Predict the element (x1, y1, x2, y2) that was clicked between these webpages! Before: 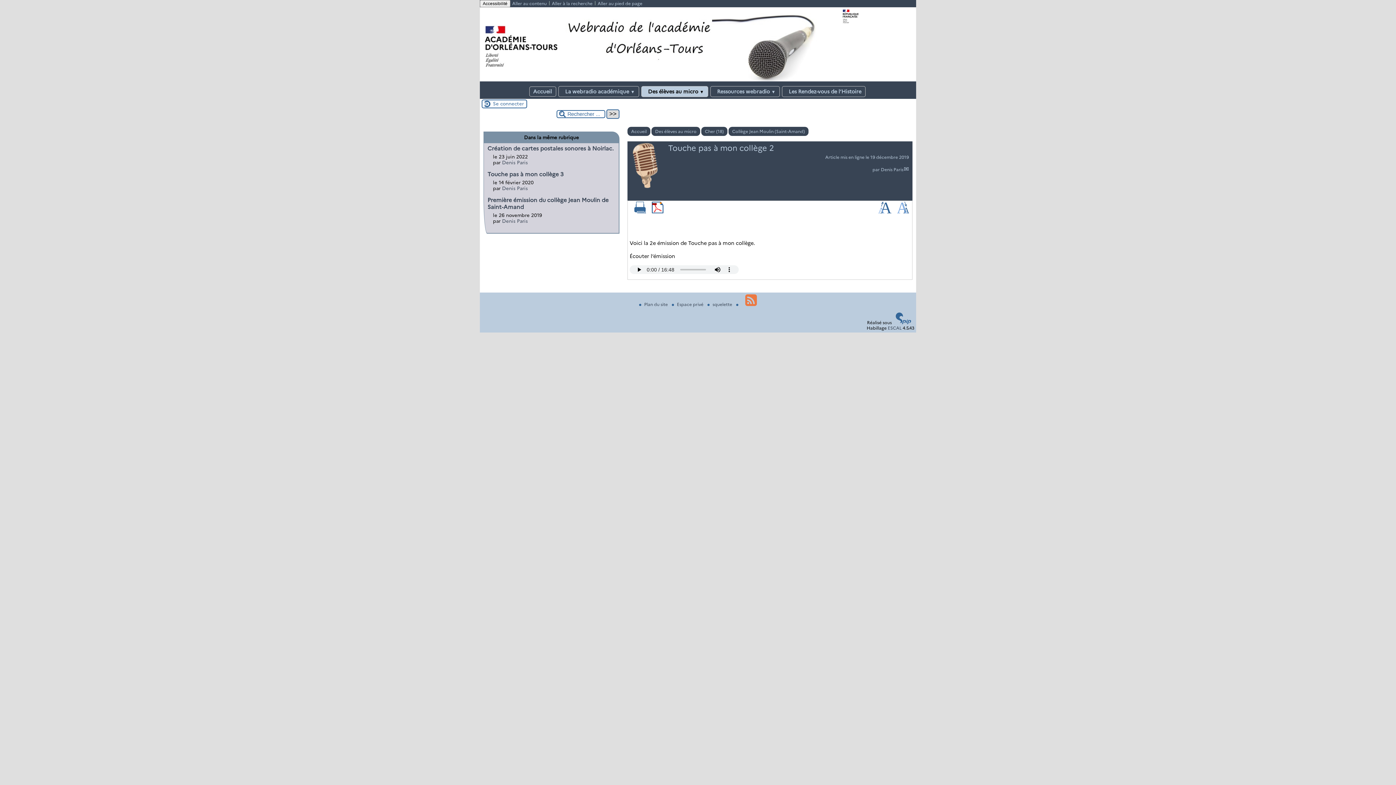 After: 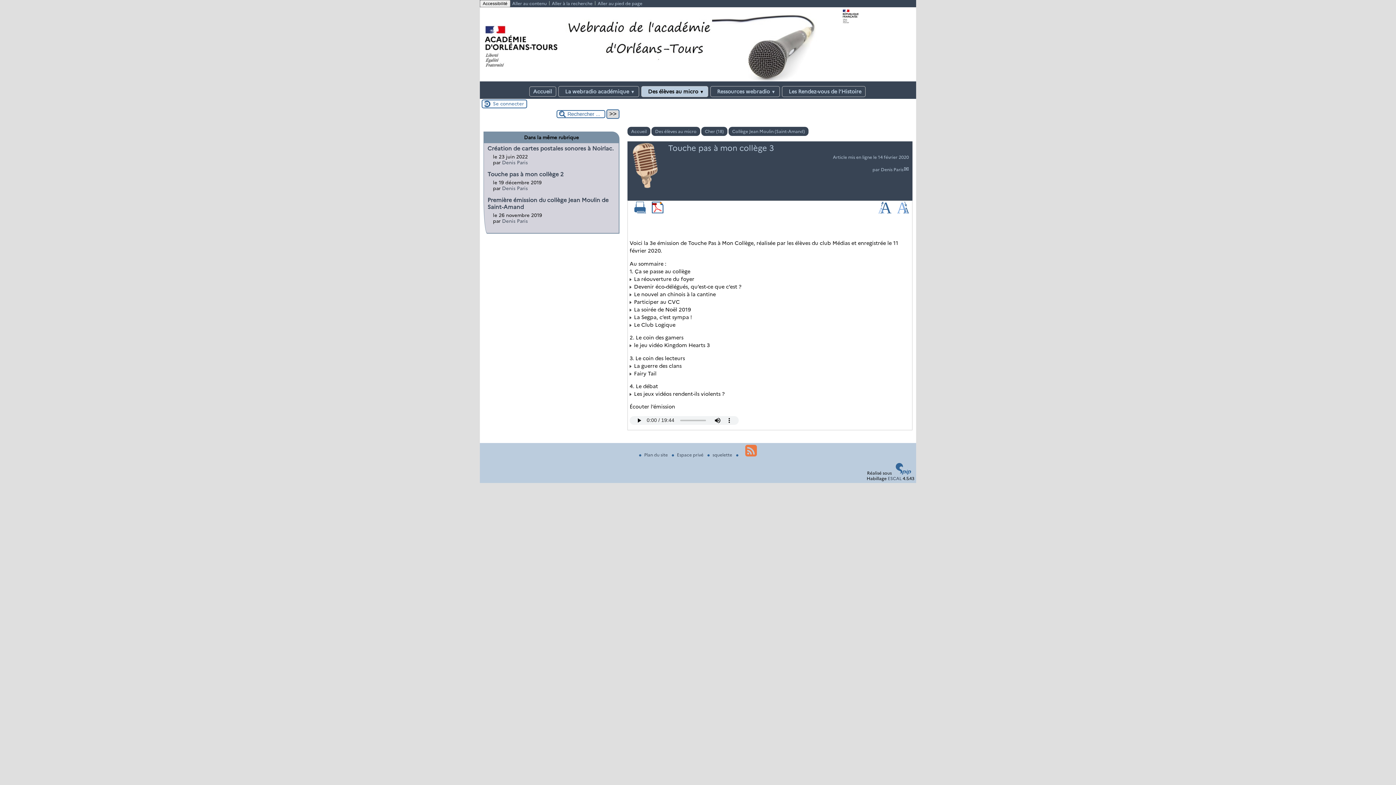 Action: bbox: (487, 170, 563, 177) label: Touche pas à mon collège 3